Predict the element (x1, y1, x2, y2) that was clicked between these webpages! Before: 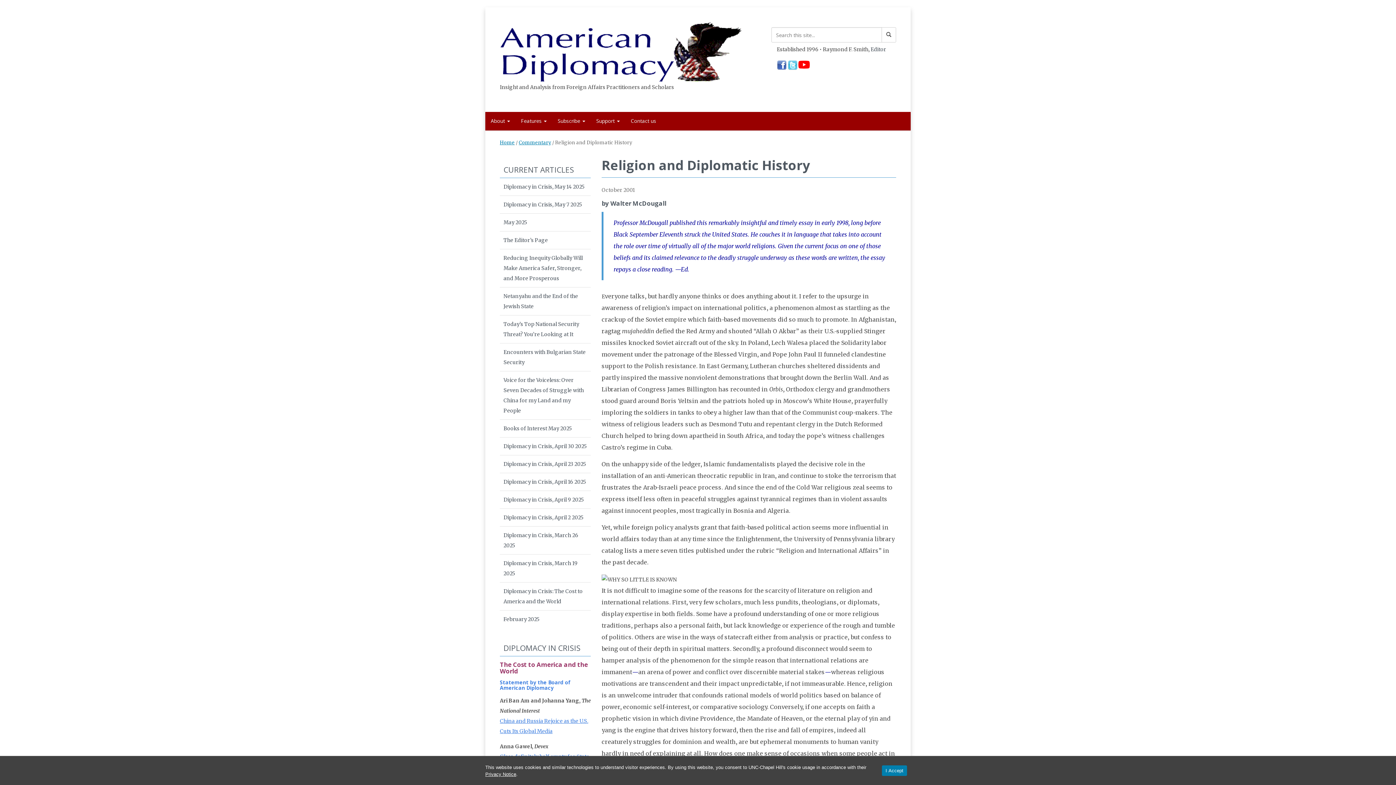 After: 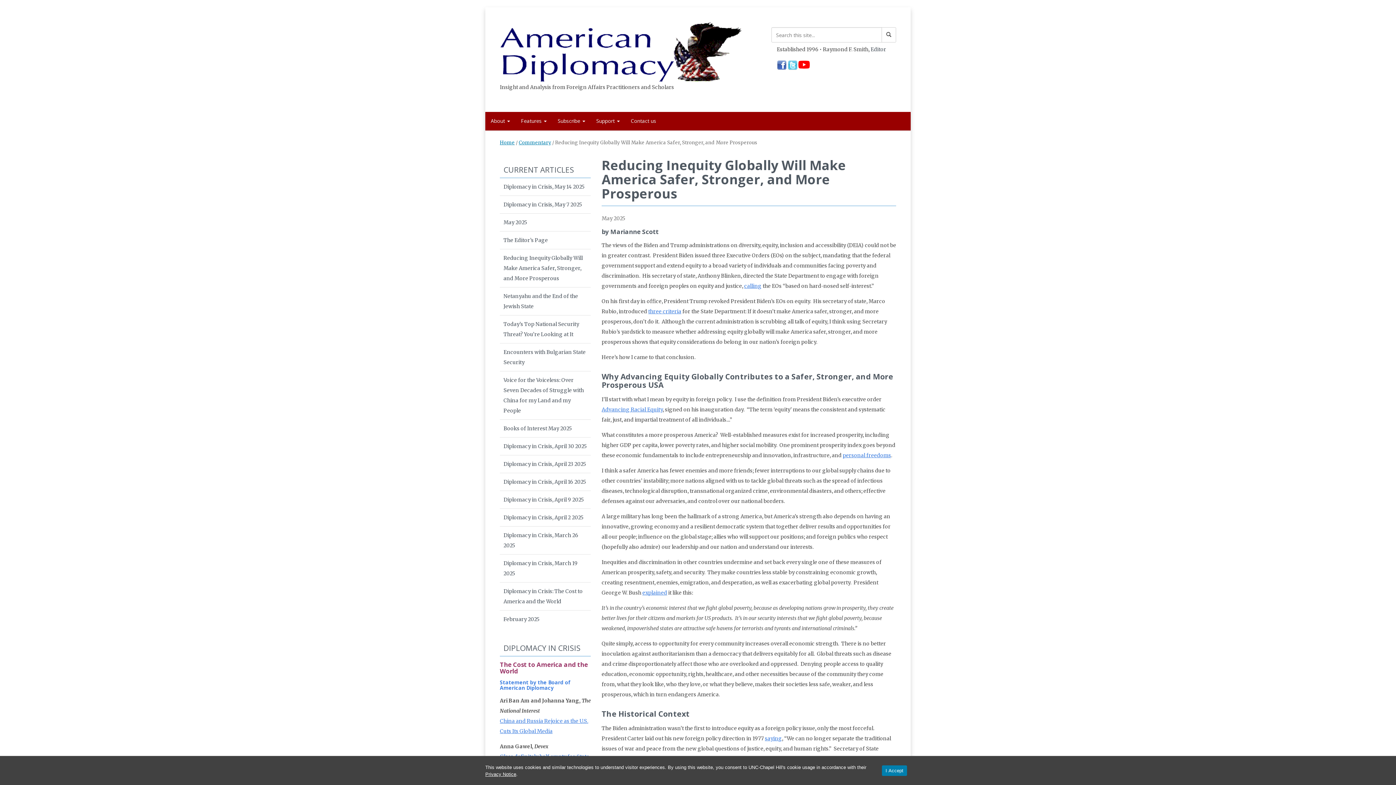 Action: bbox: (500, 249, 590, 287) label: Reducing Inequity Globally Will Make America Safer, Stronger, and More Prosperous